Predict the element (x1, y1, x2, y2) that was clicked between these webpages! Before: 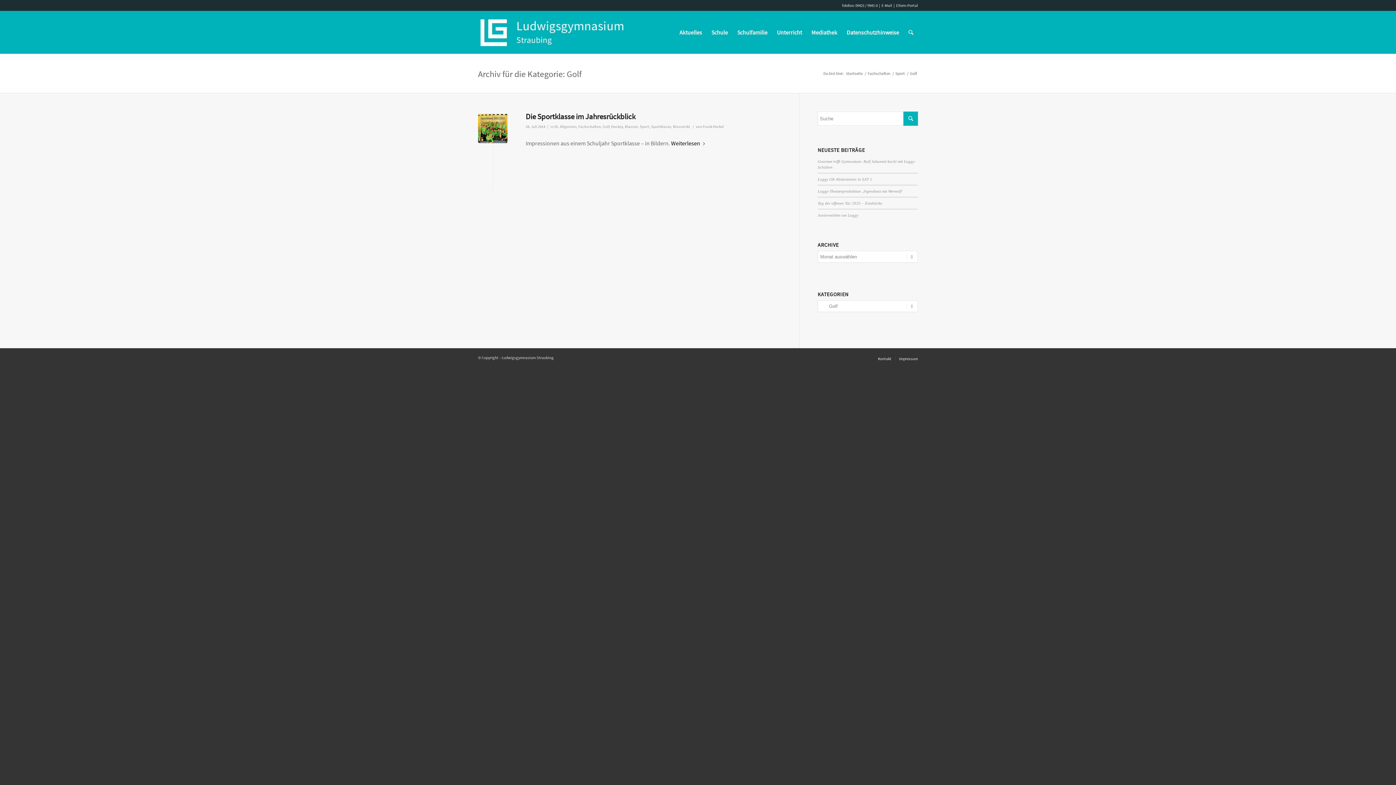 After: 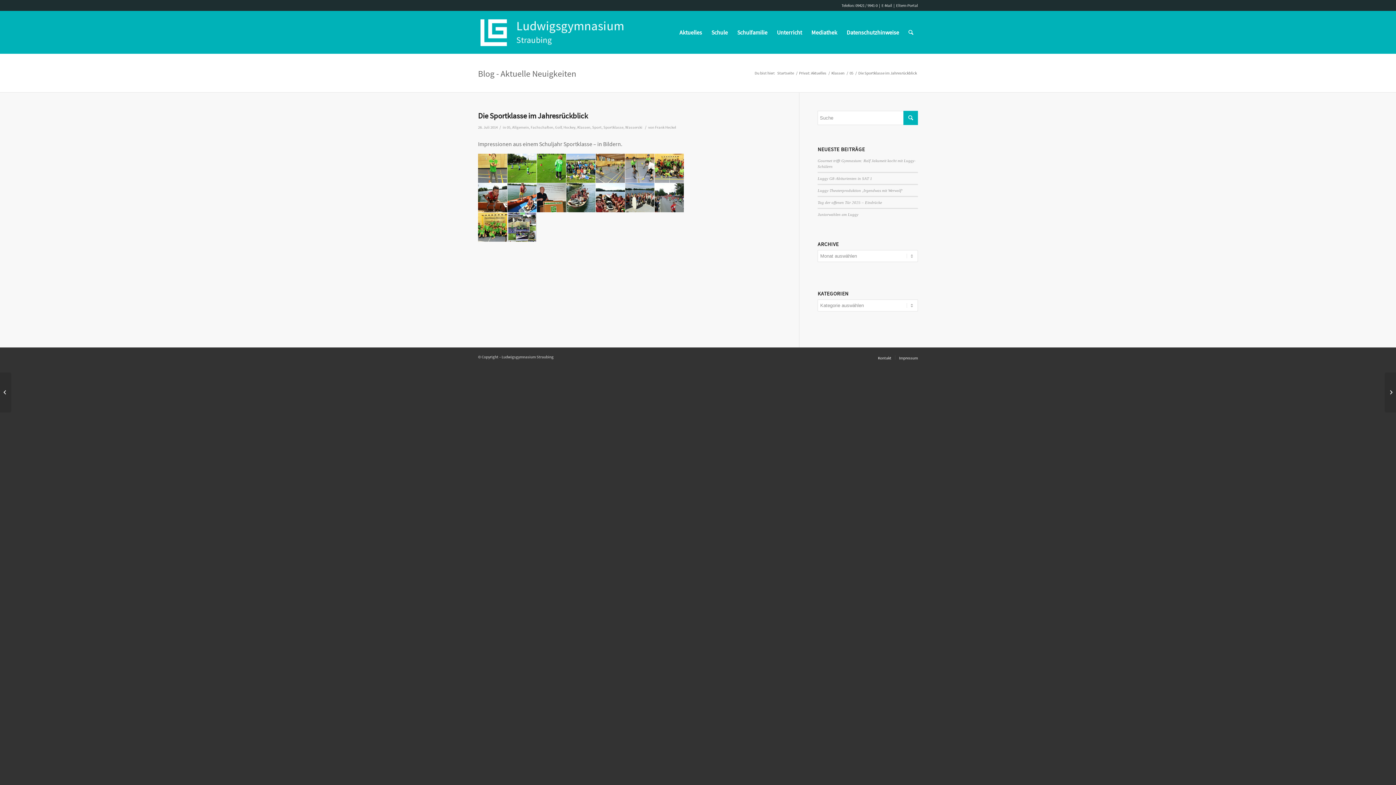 Action: label: Weiterlesen bbox: (671, 138, 708, 148)